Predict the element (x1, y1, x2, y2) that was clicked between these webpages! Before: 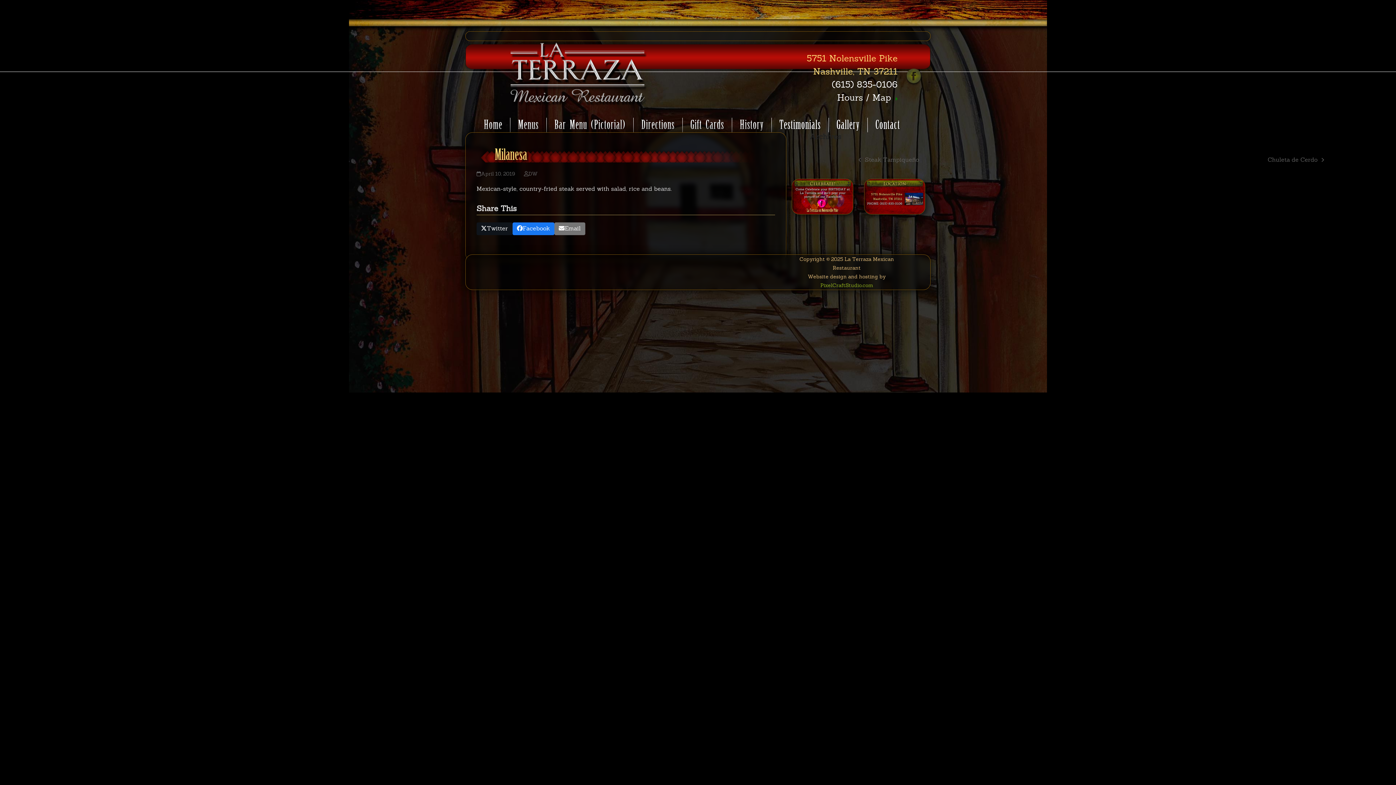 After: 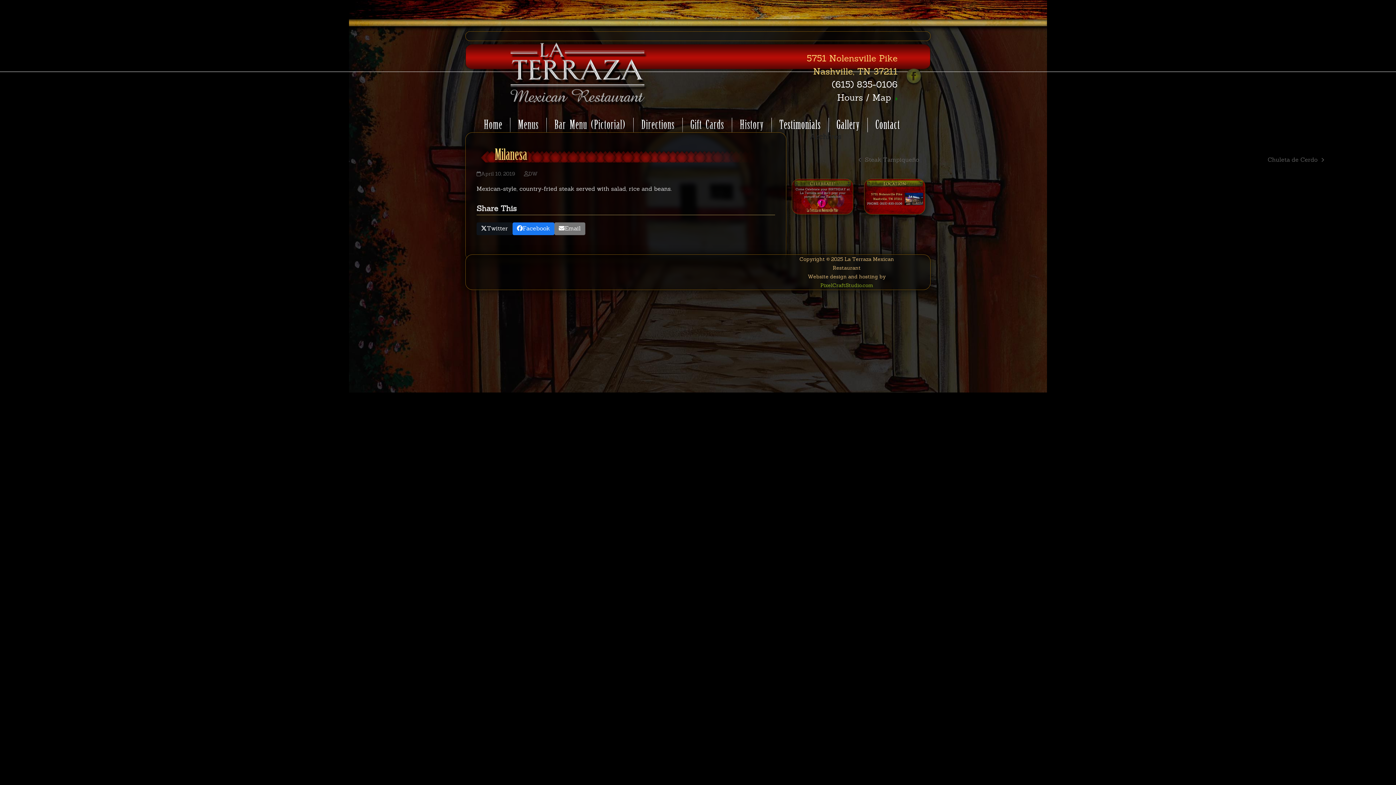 Action: bbox: (792, 178, 853, 214)